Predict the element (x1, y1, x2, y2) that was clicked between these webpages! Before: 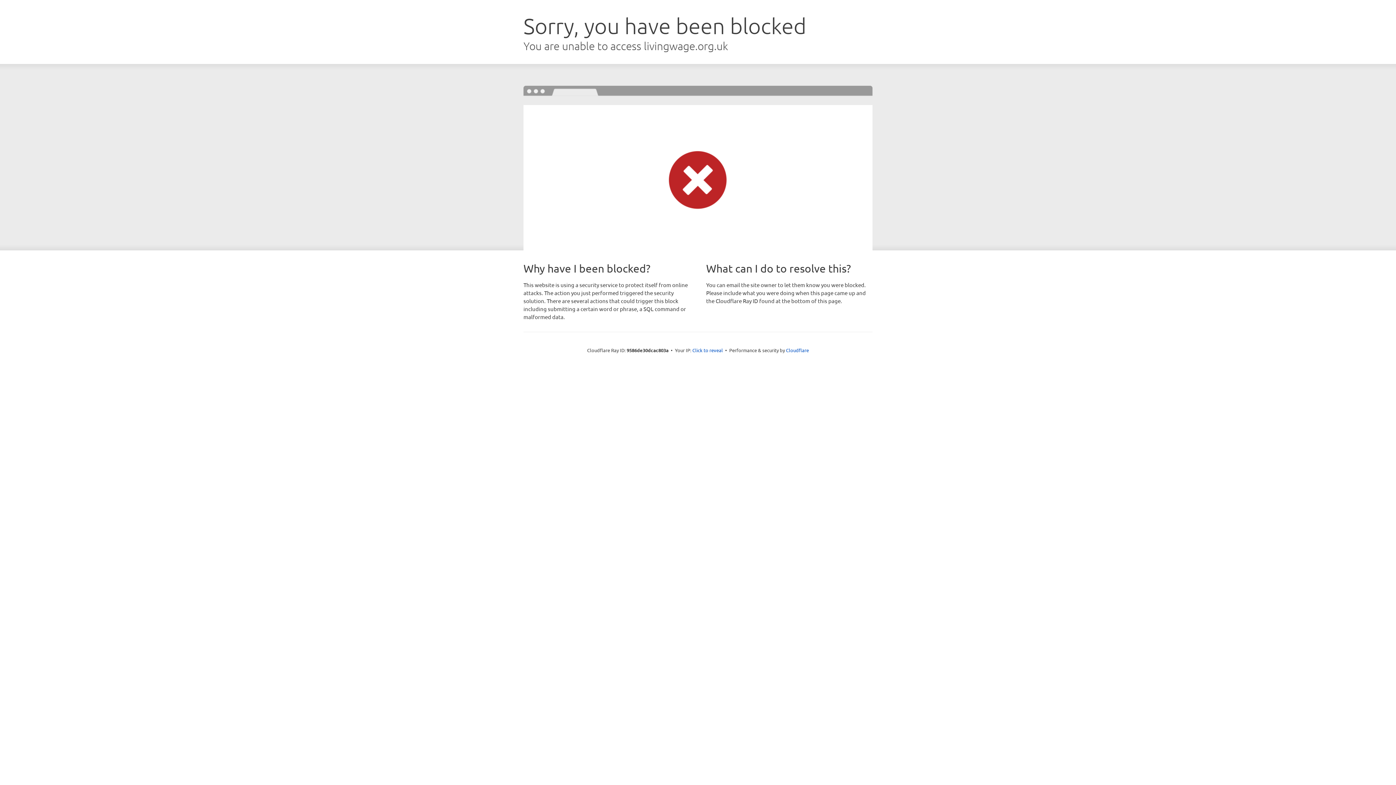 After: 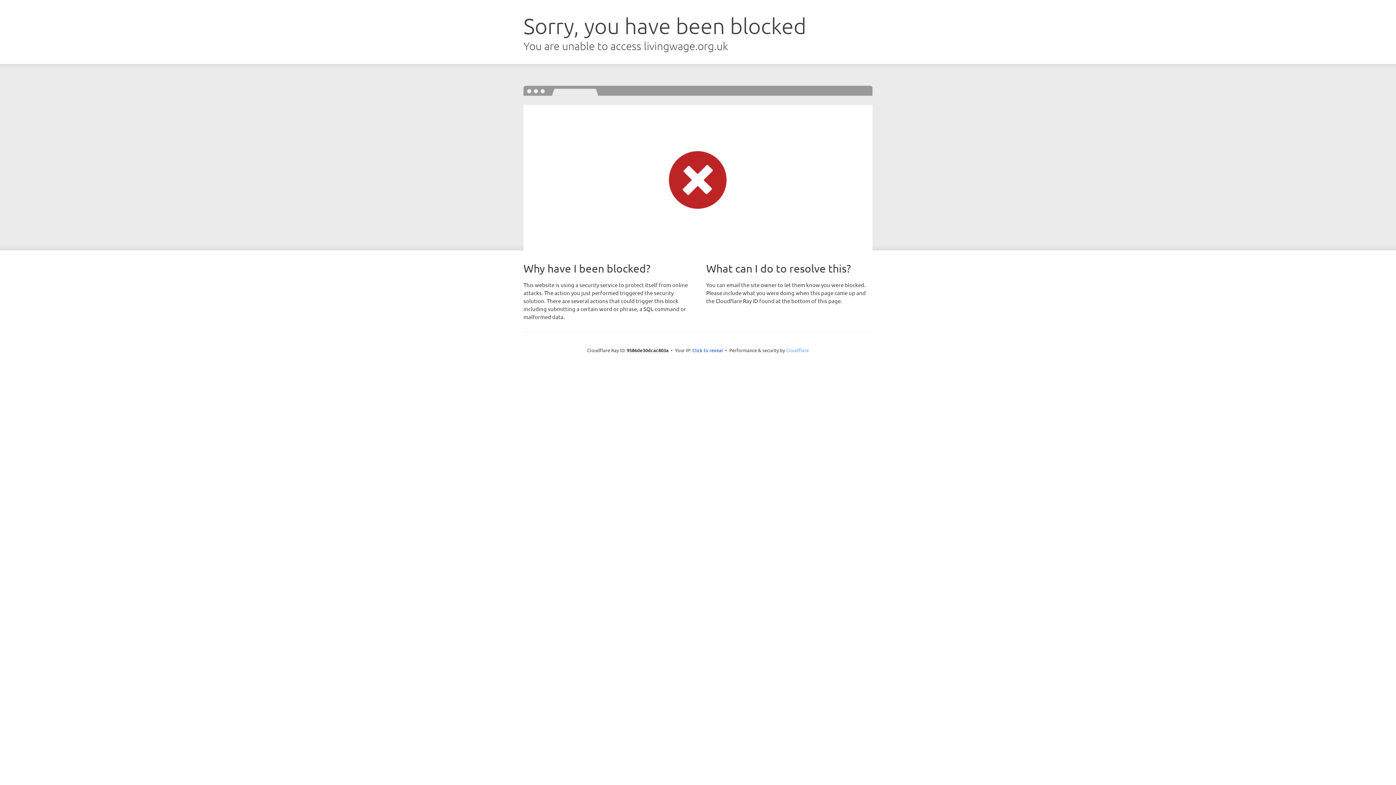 Action: bbox: (786, 347, 809, 353) label: Cloudflare